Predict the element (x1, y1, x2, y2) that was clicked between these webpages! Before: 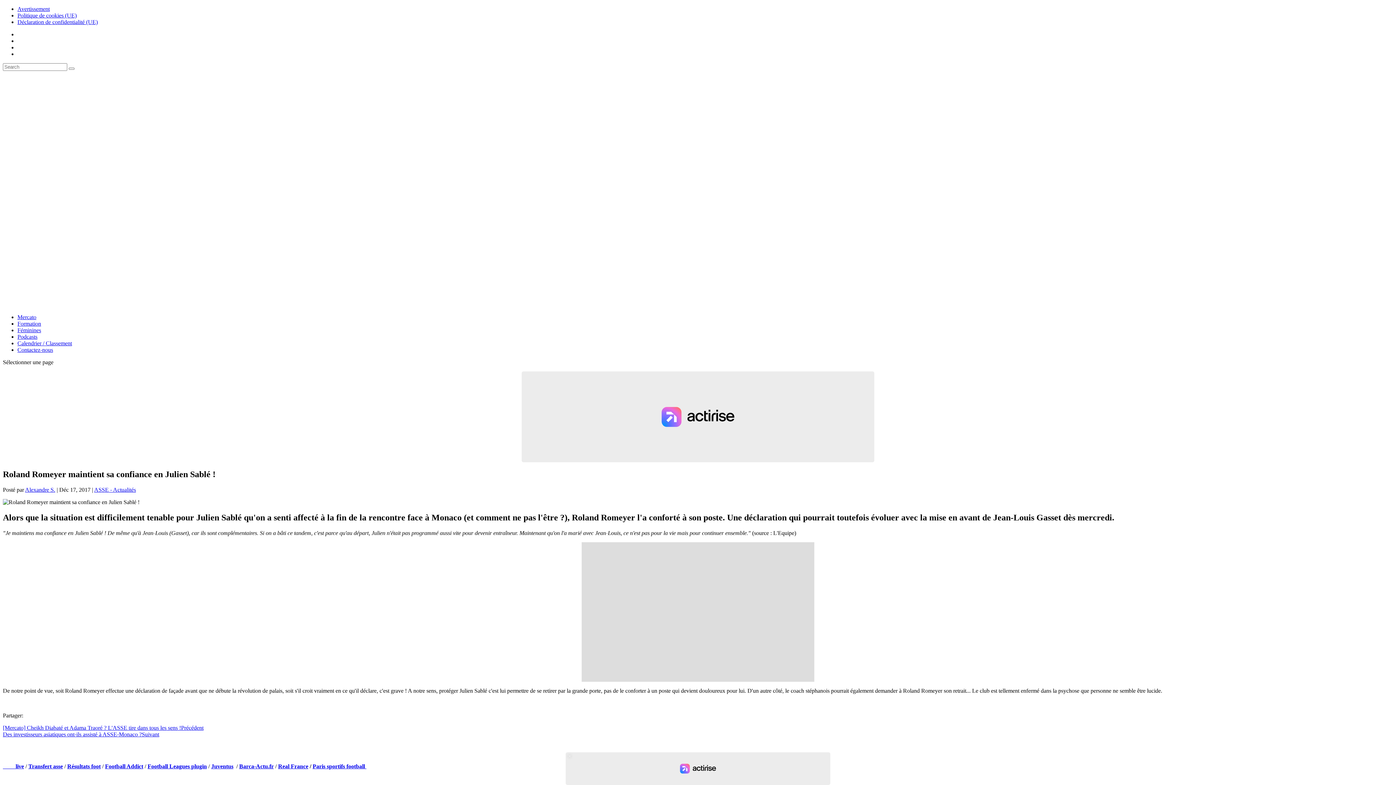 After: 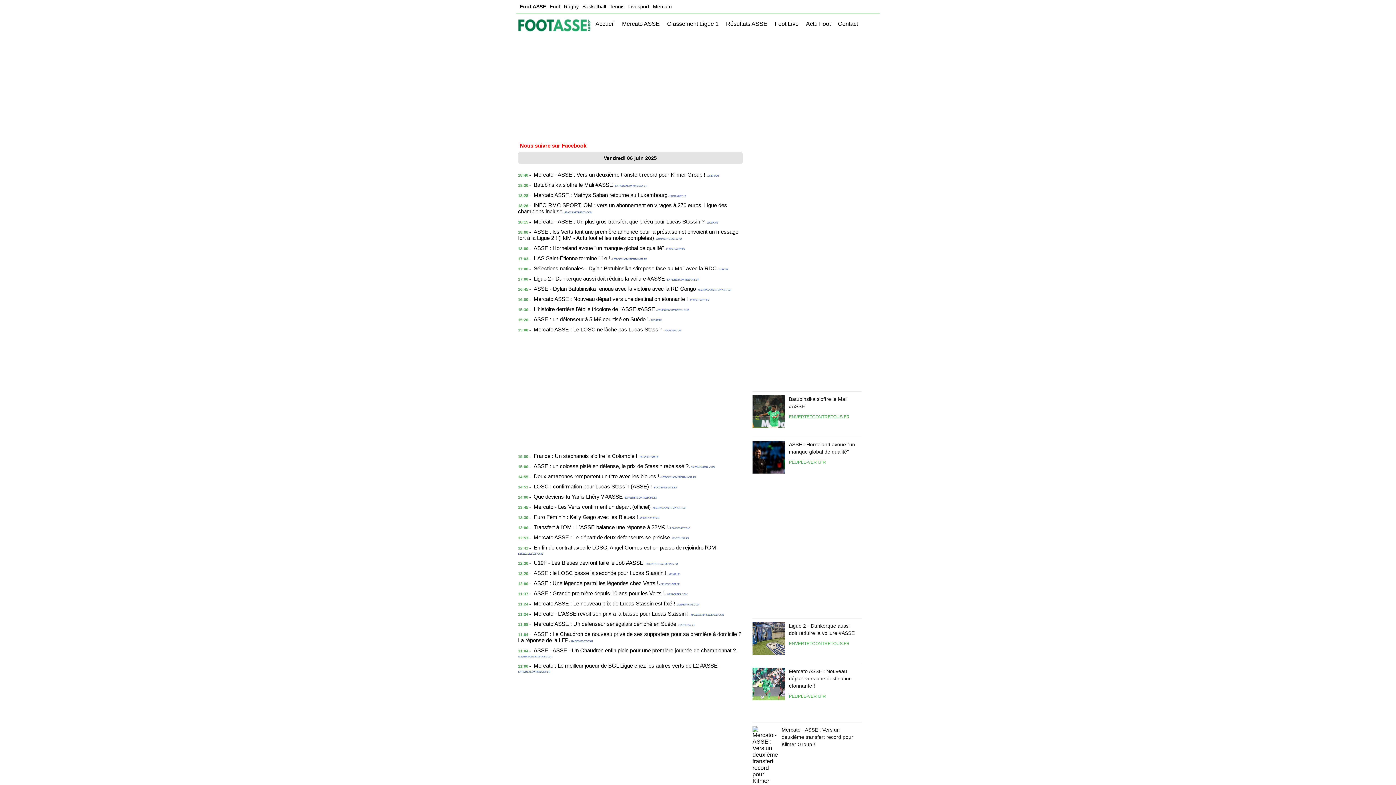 Action: label: Transfert asse bbox: (28, 763, 62, 769)